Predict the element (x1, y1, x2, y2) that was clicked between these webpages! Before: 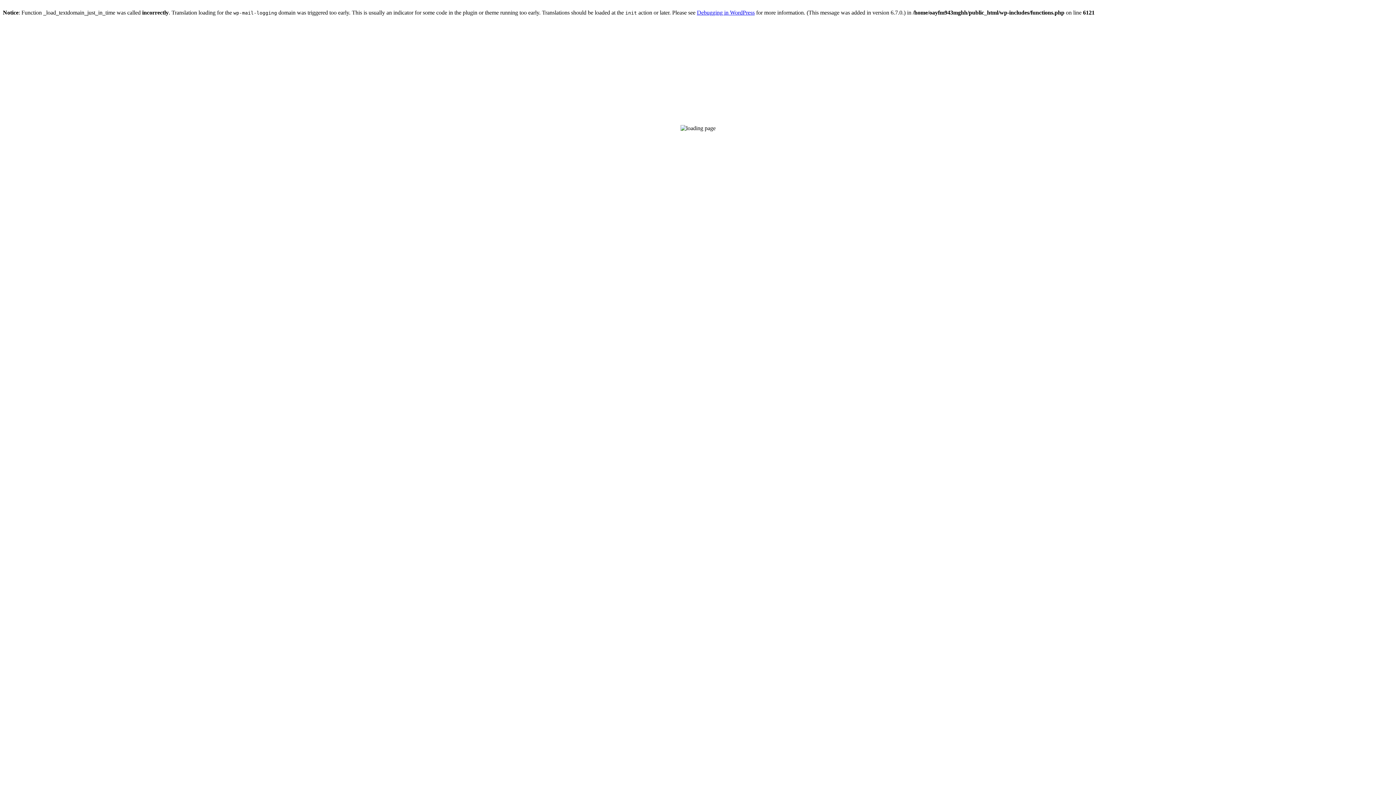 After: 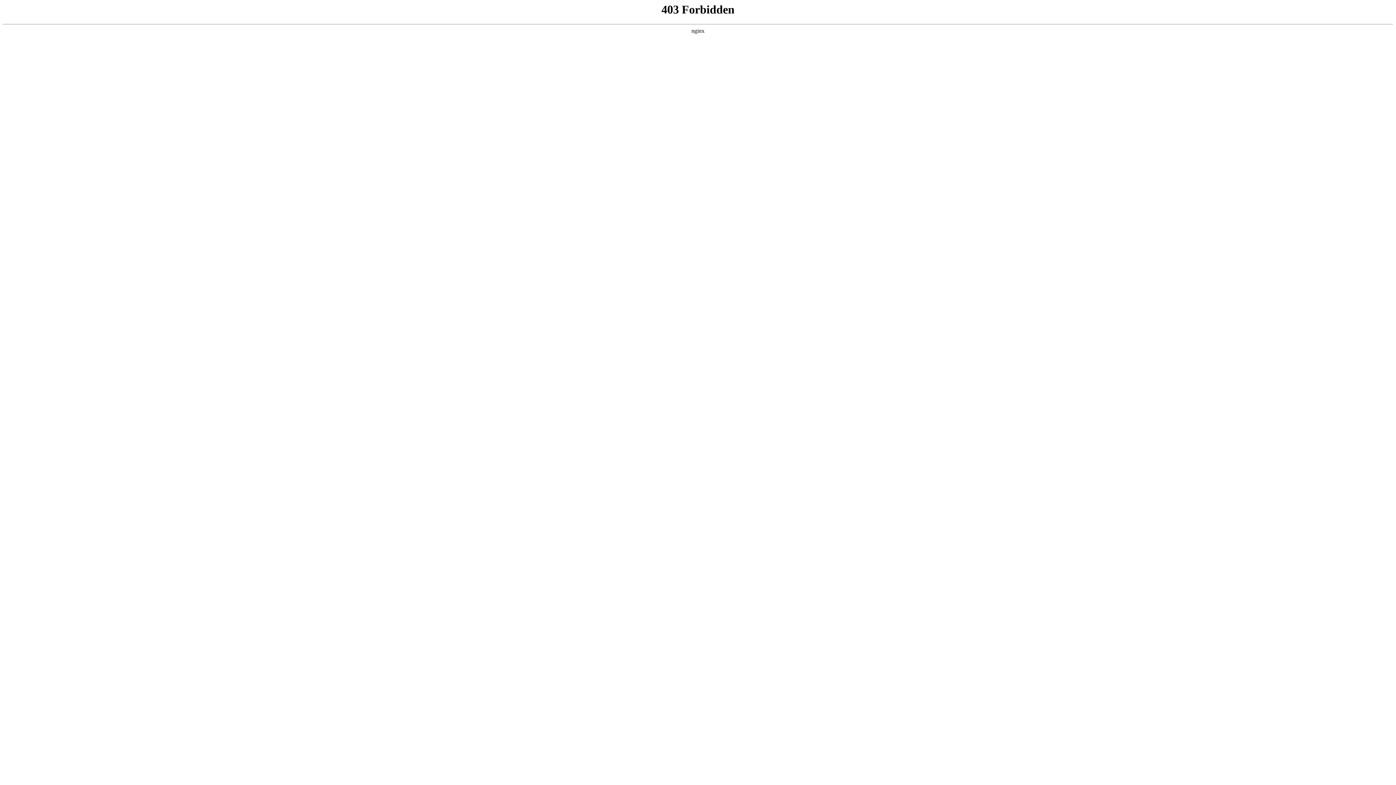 Action: bbox: (697, 9, 754, 15) label: Debugging in WordPress